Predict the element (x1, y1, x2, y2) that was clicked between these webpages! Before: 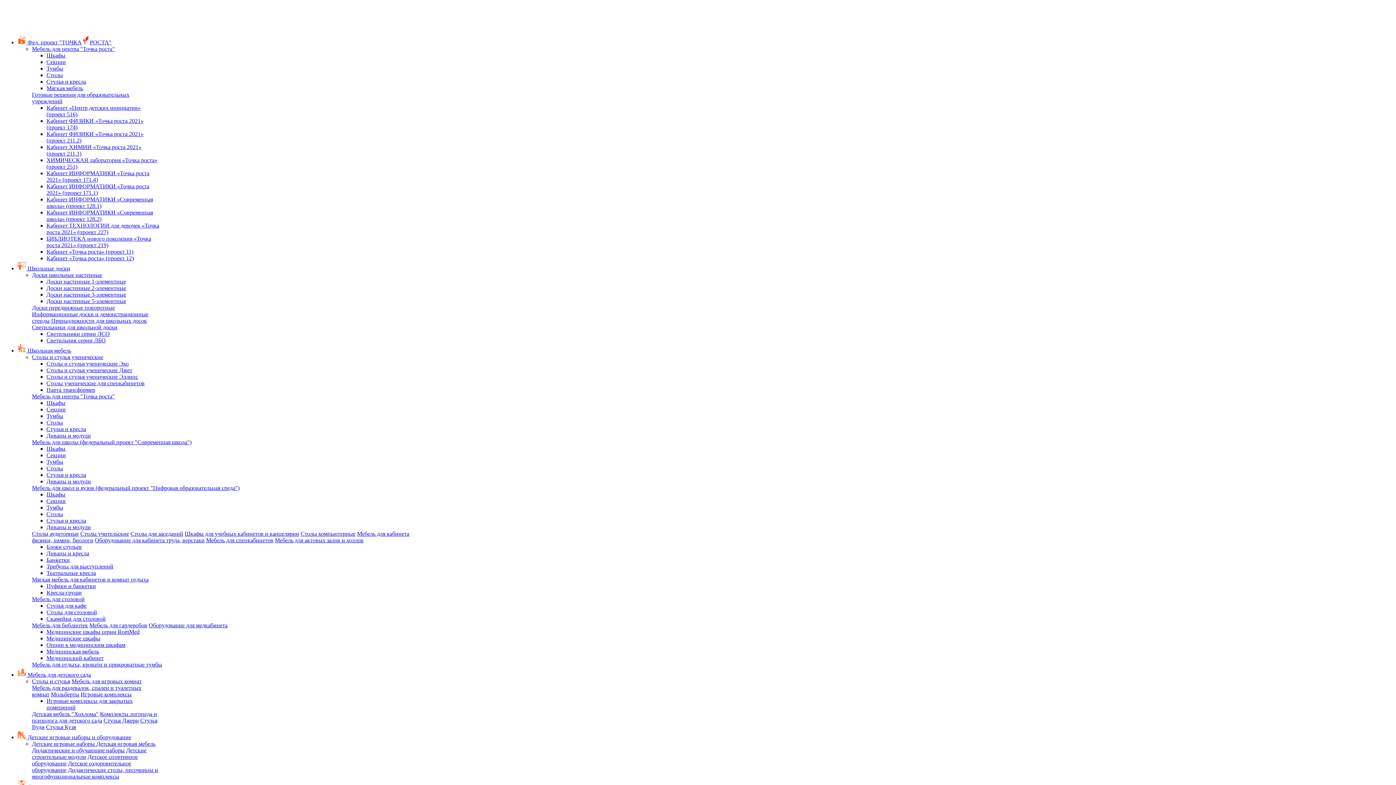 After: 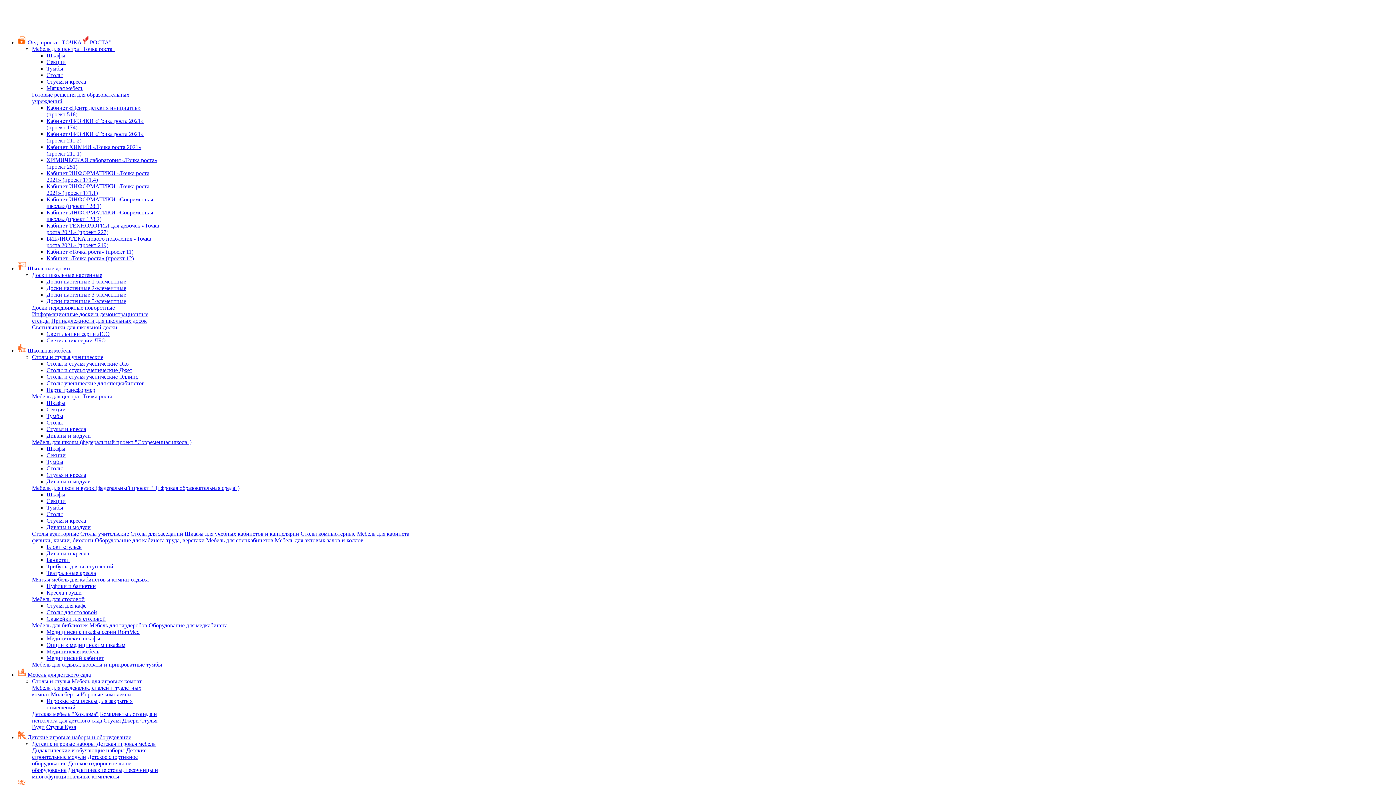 Action: label: Оборудование для кабинета труда, верстаки bbox: (94, 537, 204, 543)